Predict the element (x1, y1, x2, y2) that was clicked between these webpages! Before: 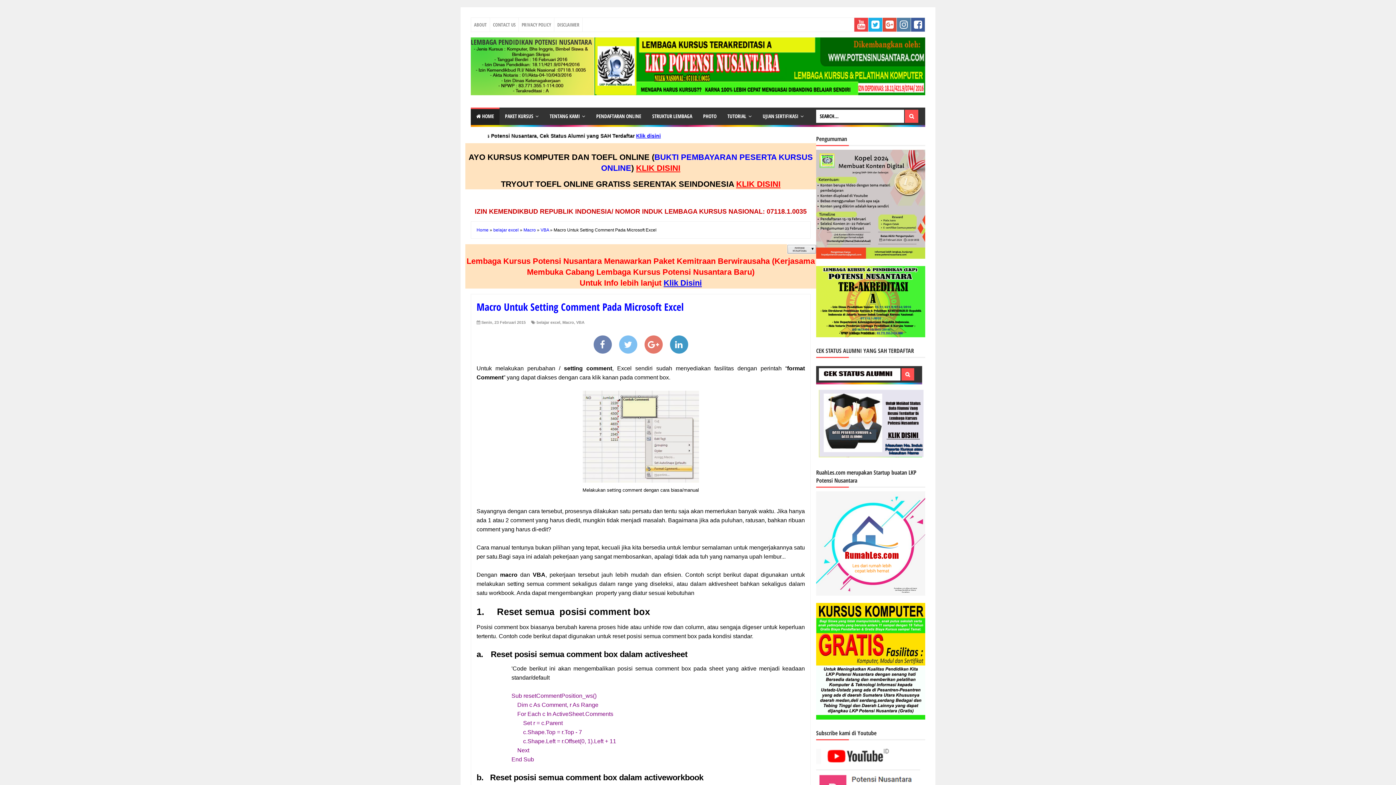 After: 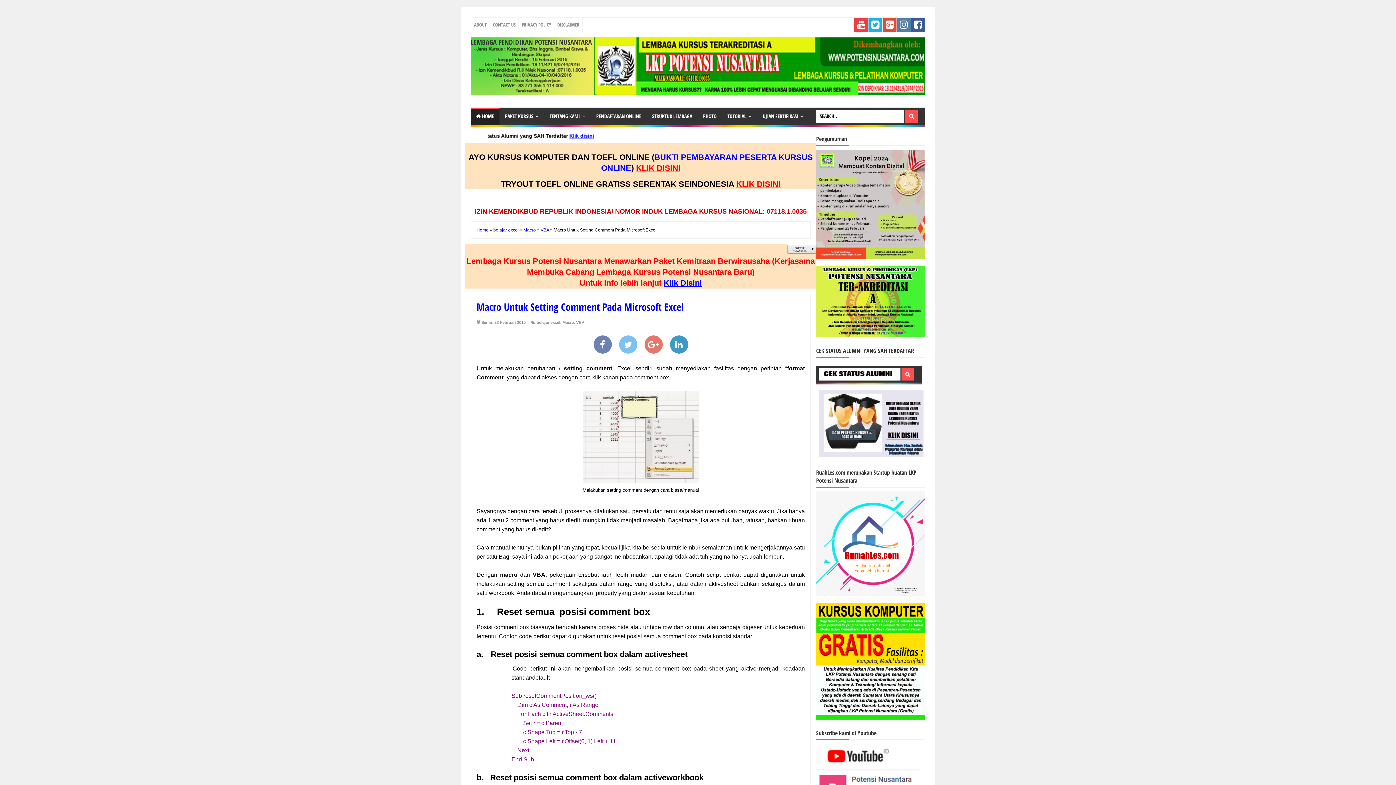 Action: label: VBA bbox: (576, 319, 584, 325)